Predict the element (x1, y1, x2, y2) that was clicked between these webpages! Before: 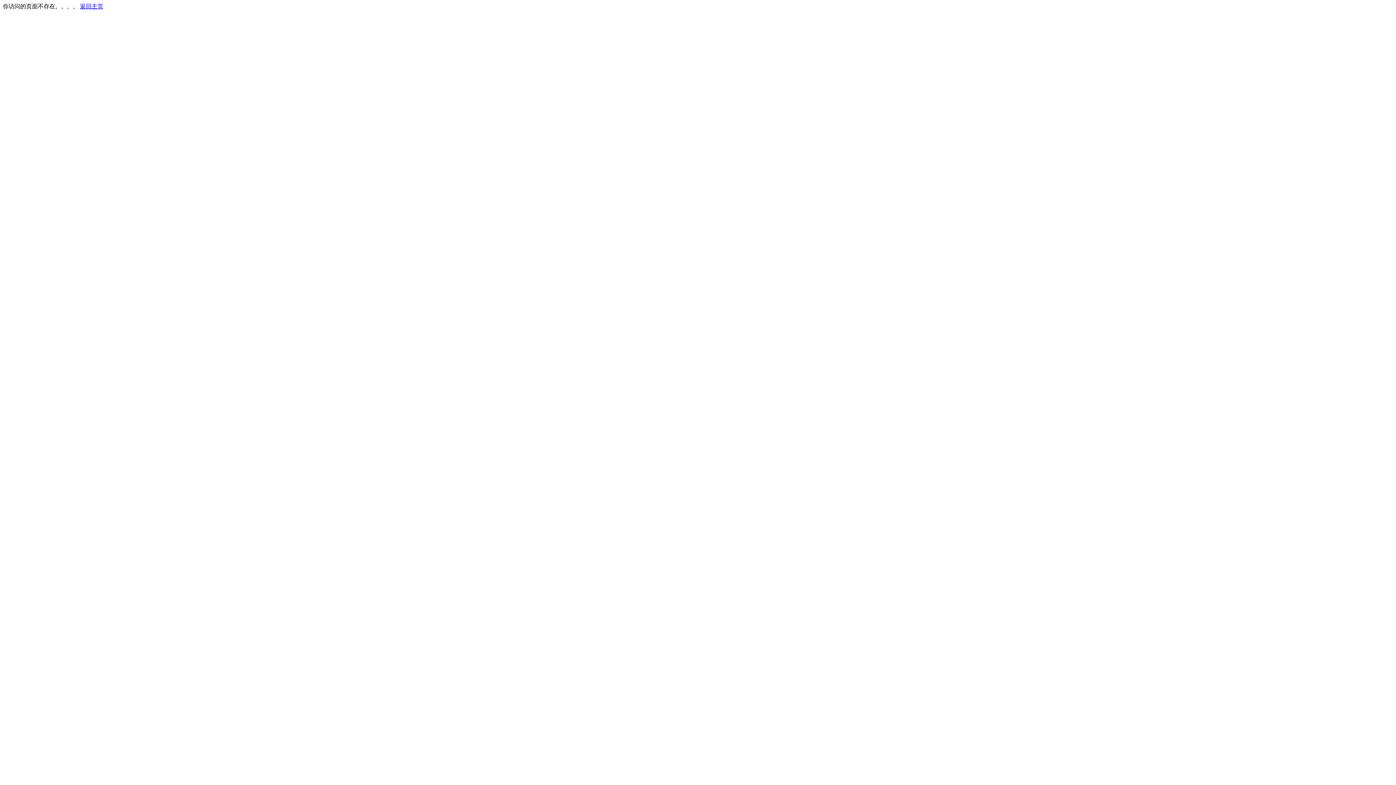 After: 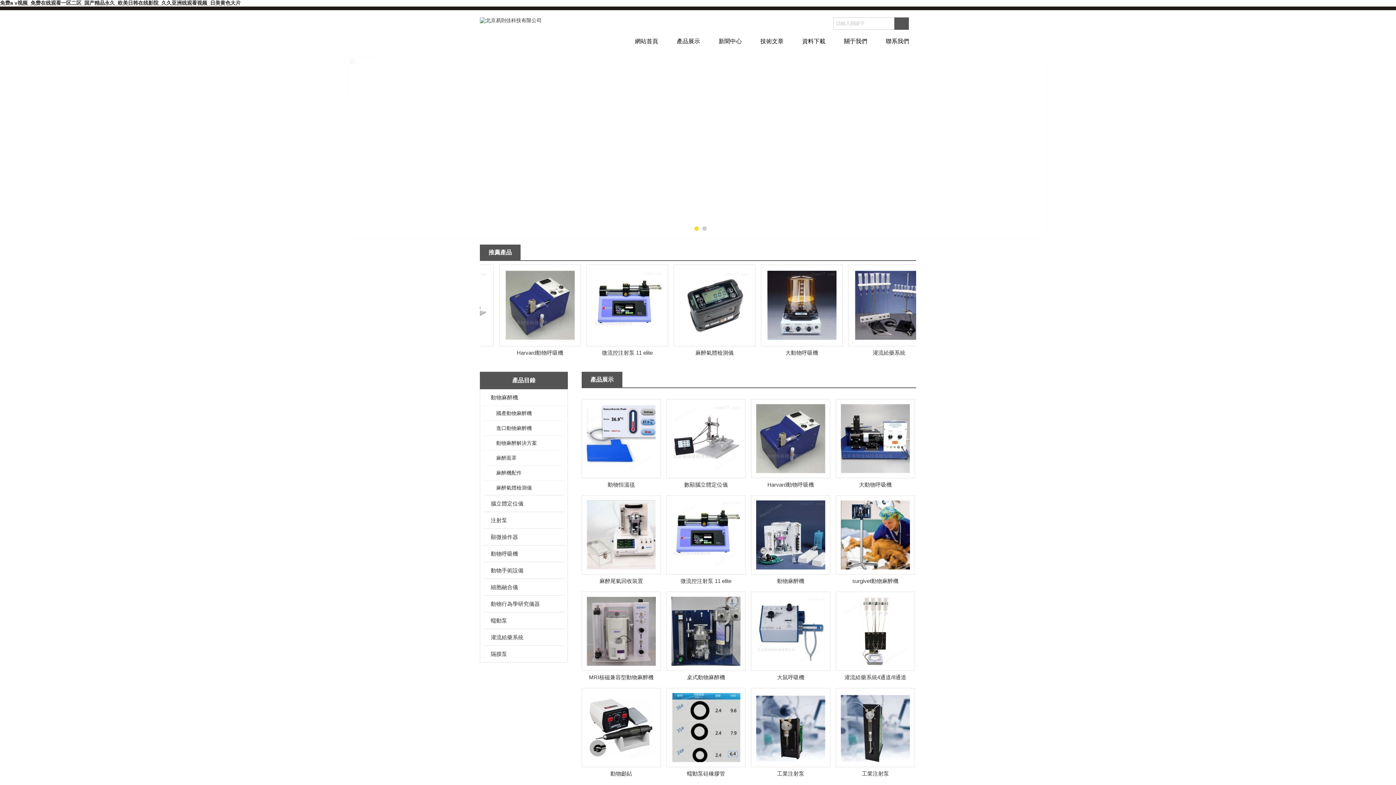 Action: label: 返回主页 bbox: (80, 3, 103, 9)